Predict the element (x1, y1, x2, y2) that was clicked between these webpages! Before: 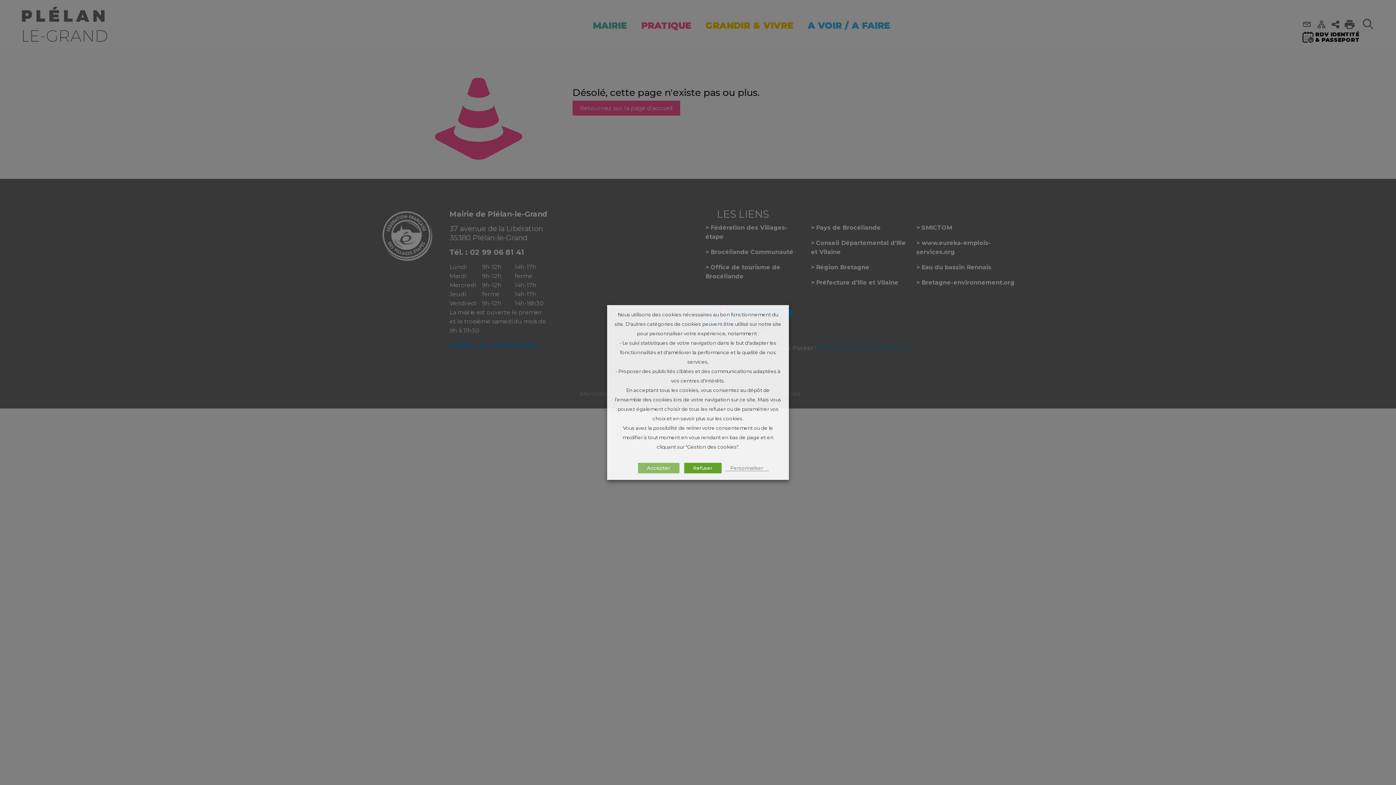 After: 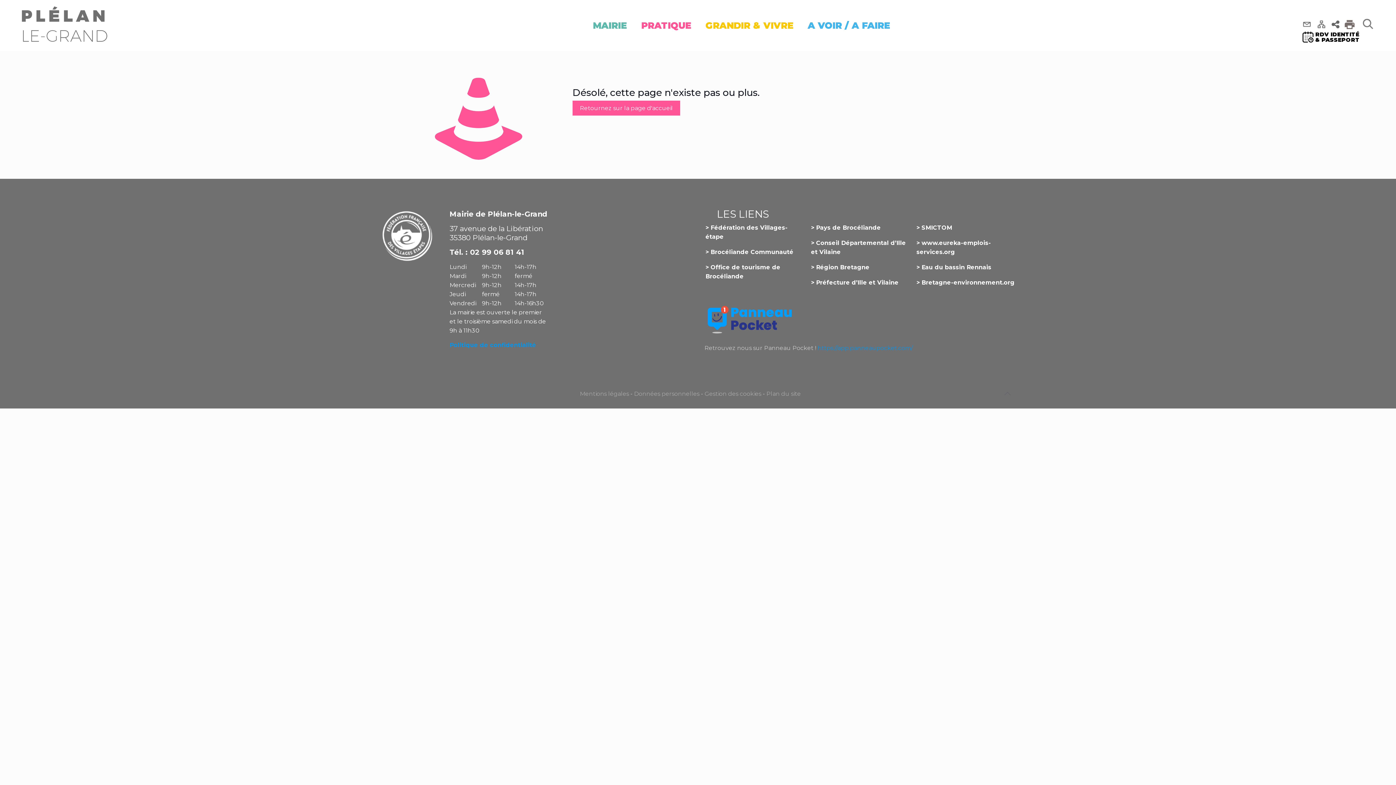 Action: label: Accepter bbox: (638, 463, 679, 473)